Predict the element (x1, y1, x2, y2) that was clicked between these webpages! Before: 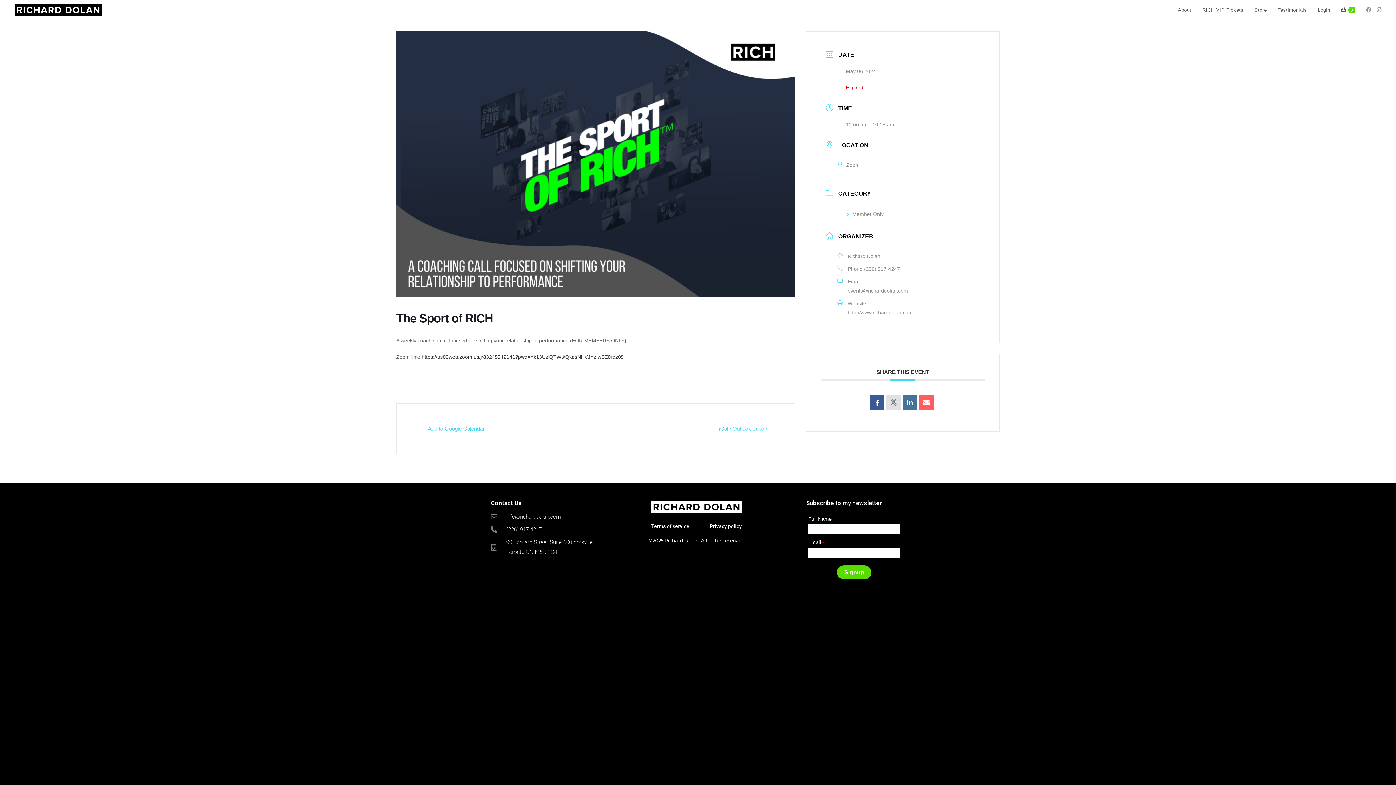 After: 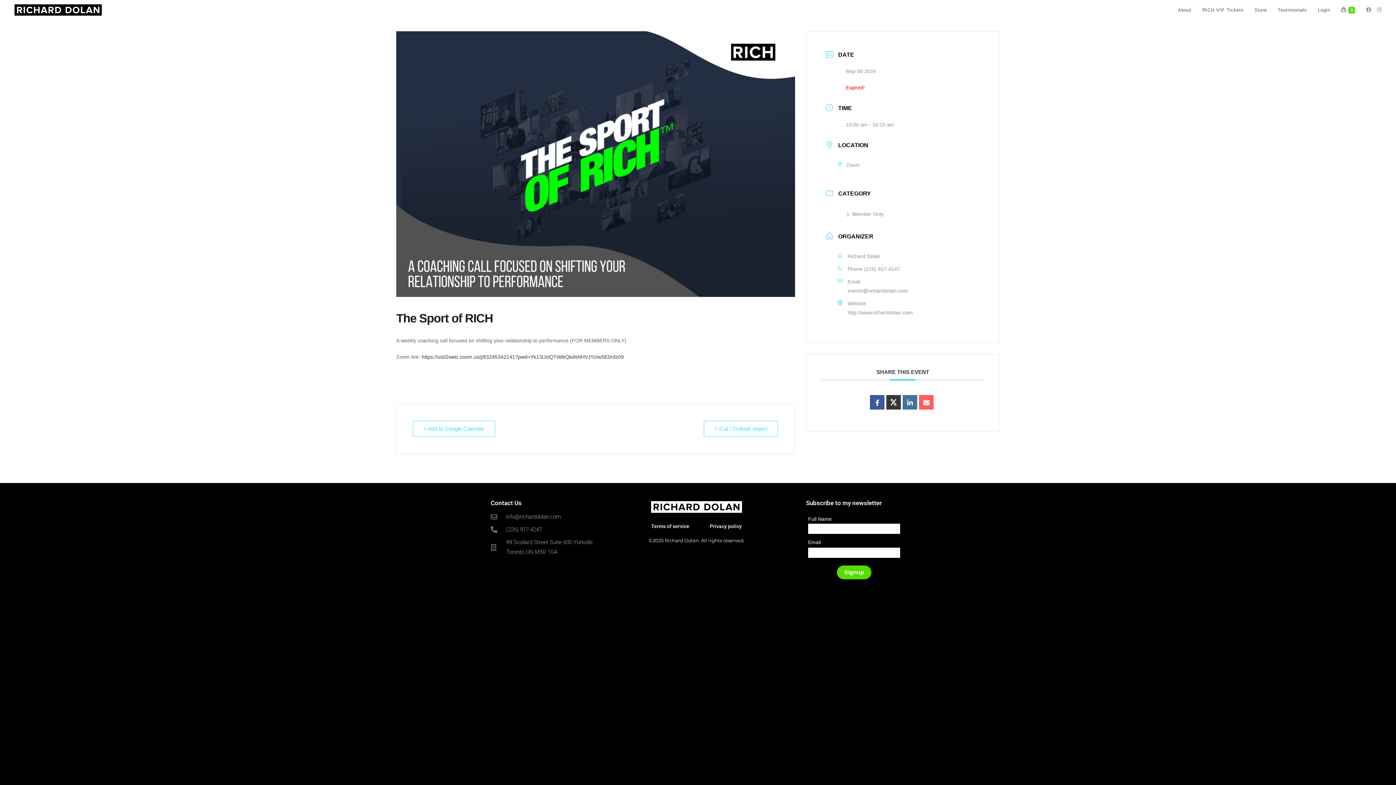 Action: bbox: (886, 395, 901, 409)